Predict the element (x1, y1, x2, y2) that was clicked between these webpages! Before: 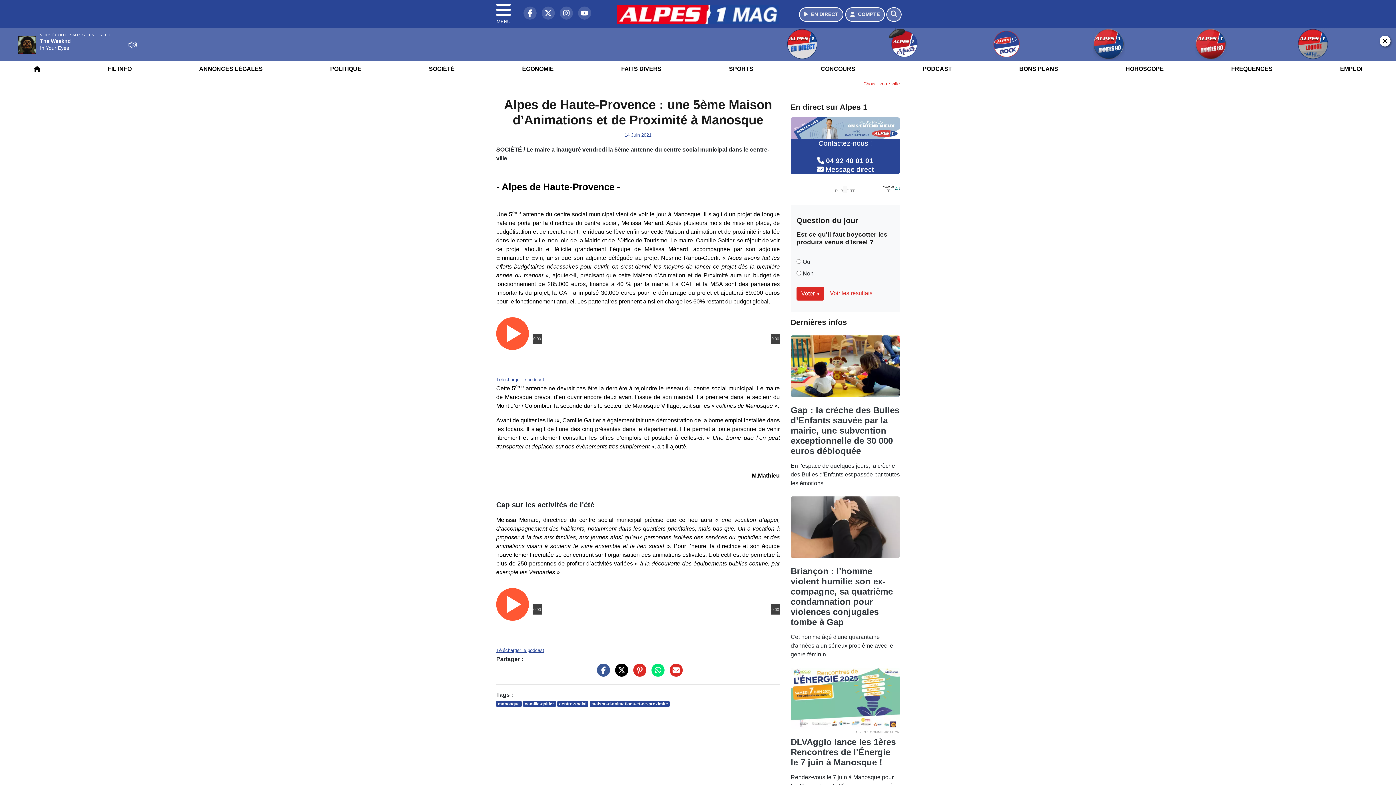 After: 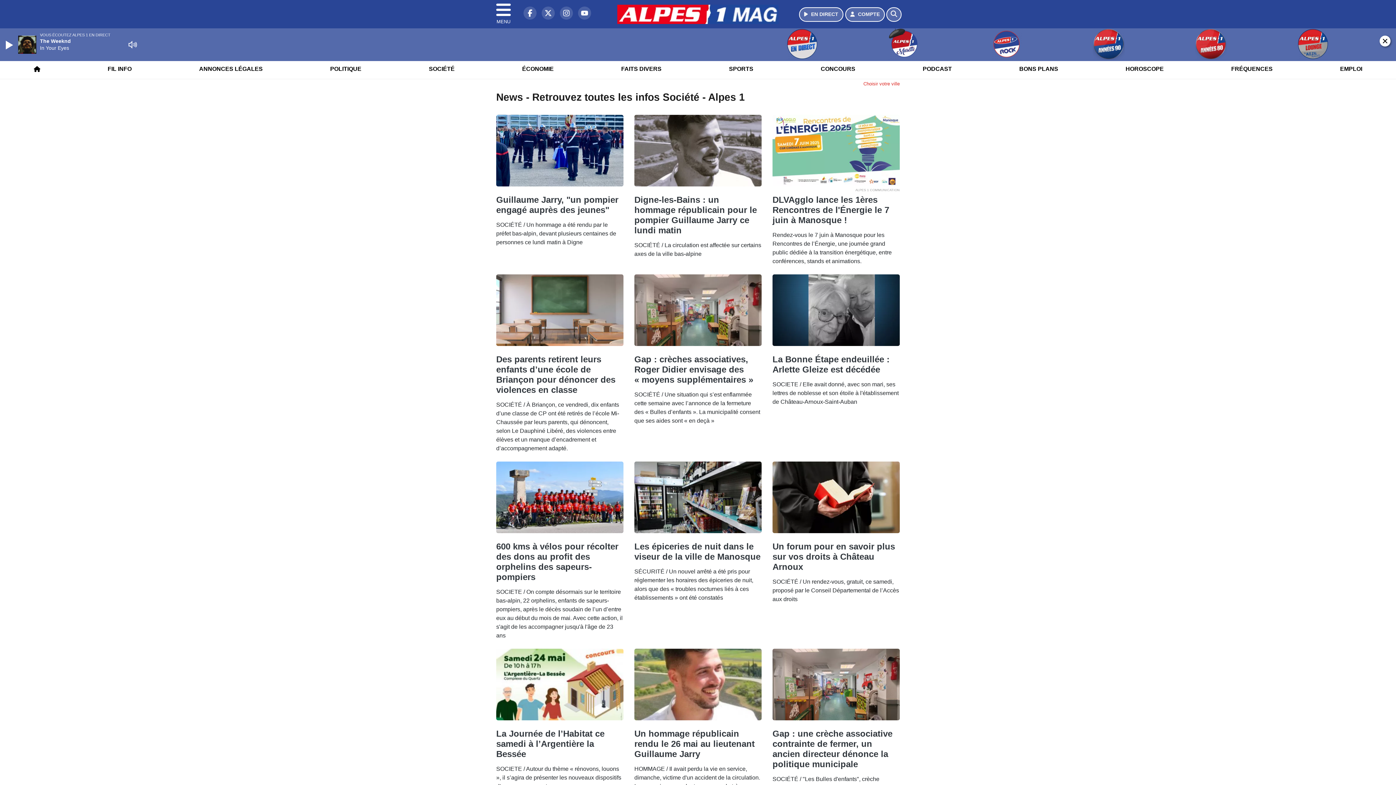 Action: bbox: (424, 59, 459, 78) label: SOCIÉTÉ